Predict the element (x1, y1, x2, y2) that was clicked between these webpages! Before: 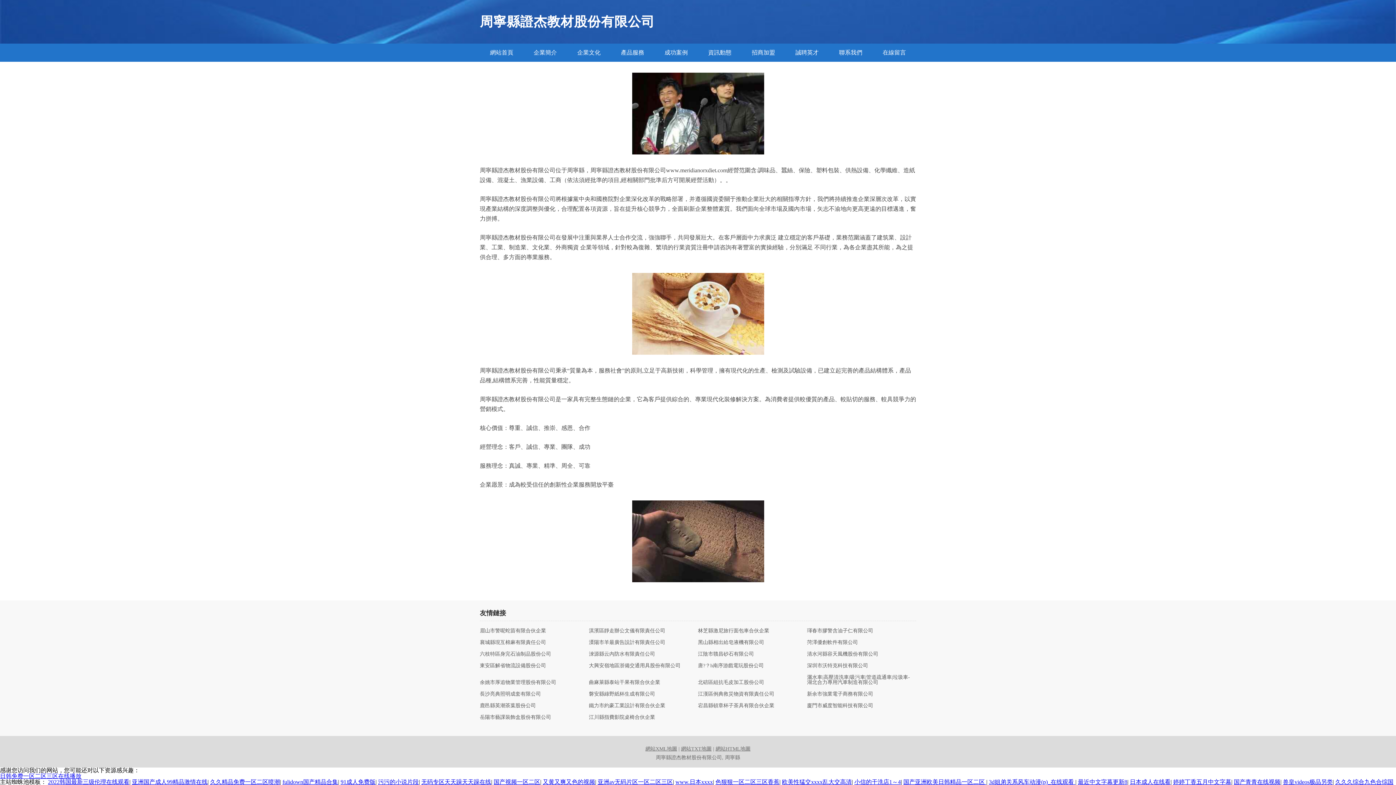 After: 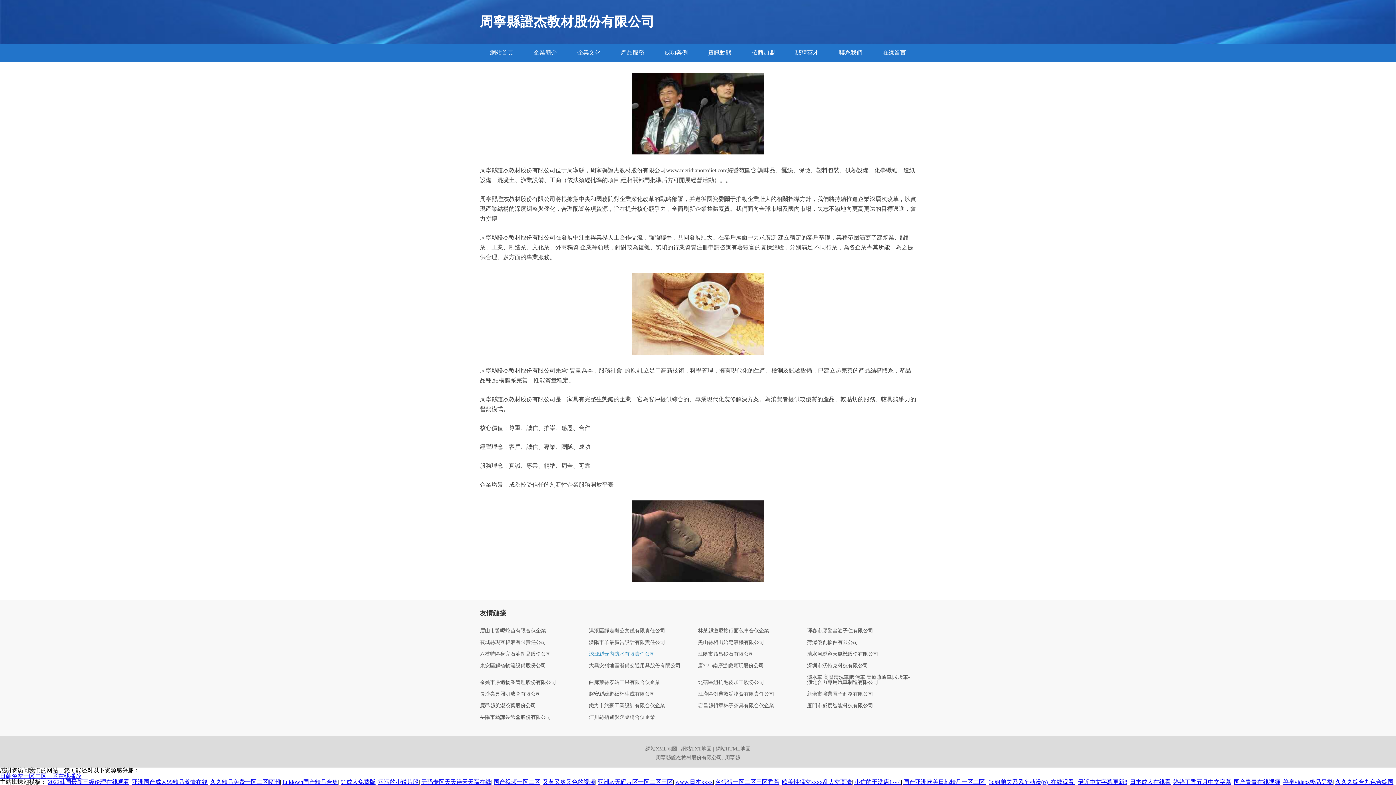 Action: bbox: (589, 652, 698, 657) label: 淶源縣云內防水有限責任公司